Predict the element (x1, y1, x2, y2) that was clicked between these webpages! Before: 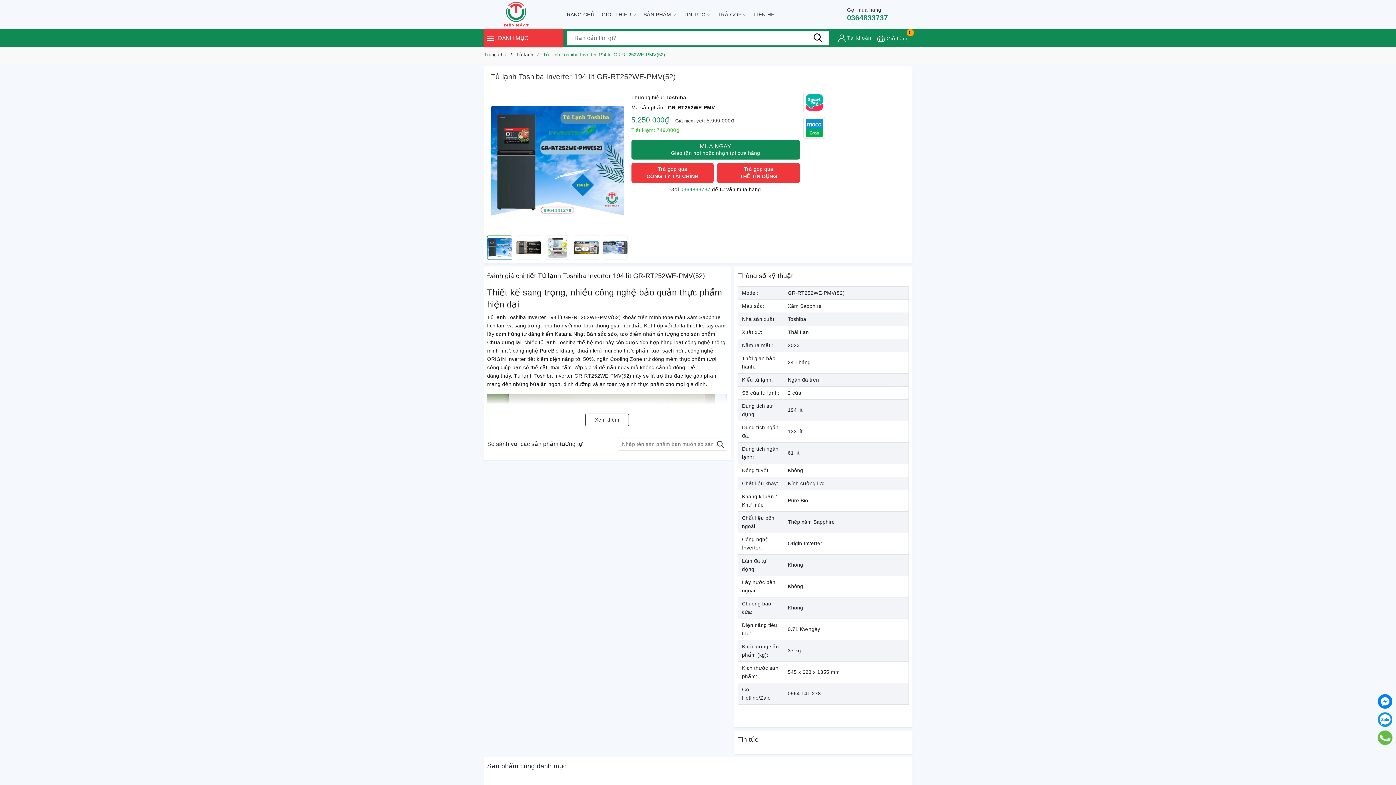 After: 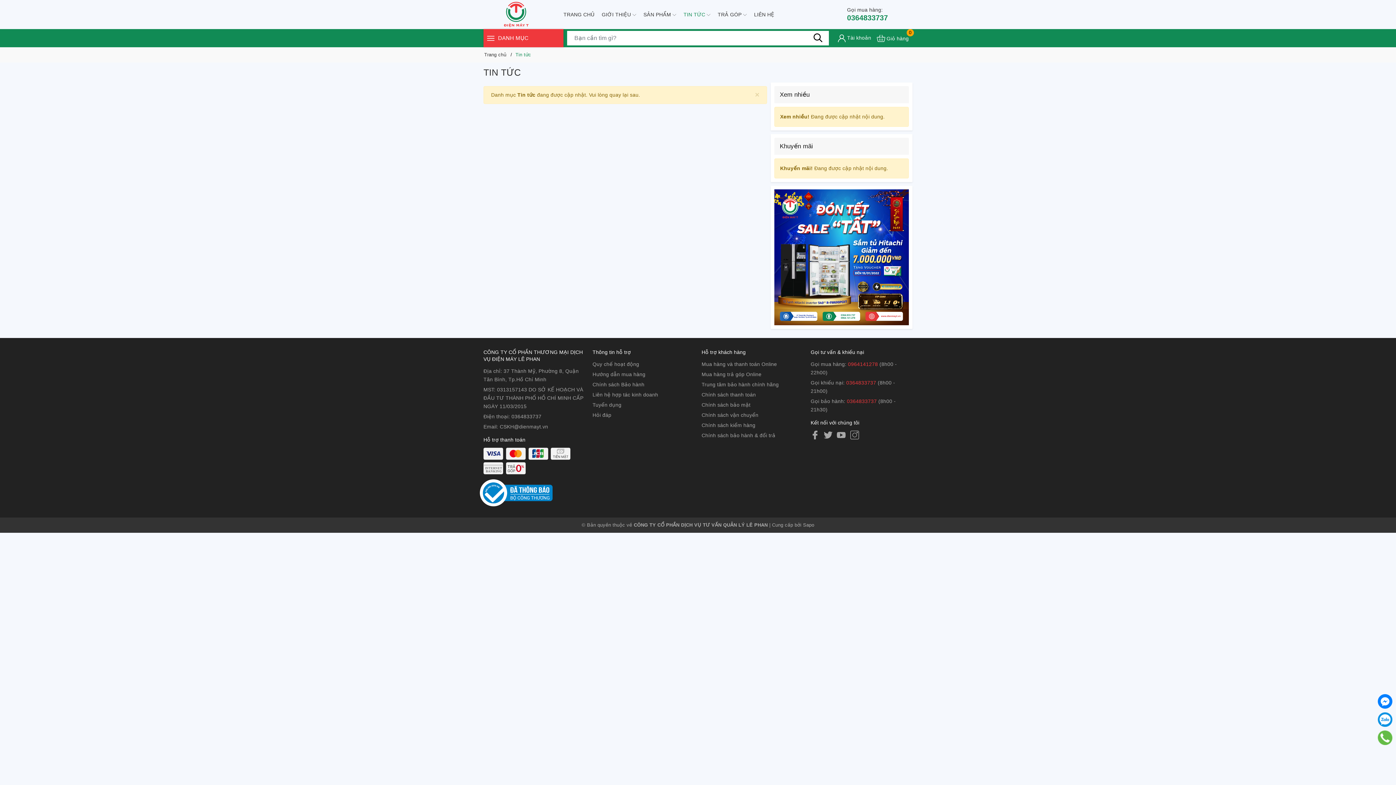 Action: bbox: (680, 7, 714, 21) label: TIN TỨC 